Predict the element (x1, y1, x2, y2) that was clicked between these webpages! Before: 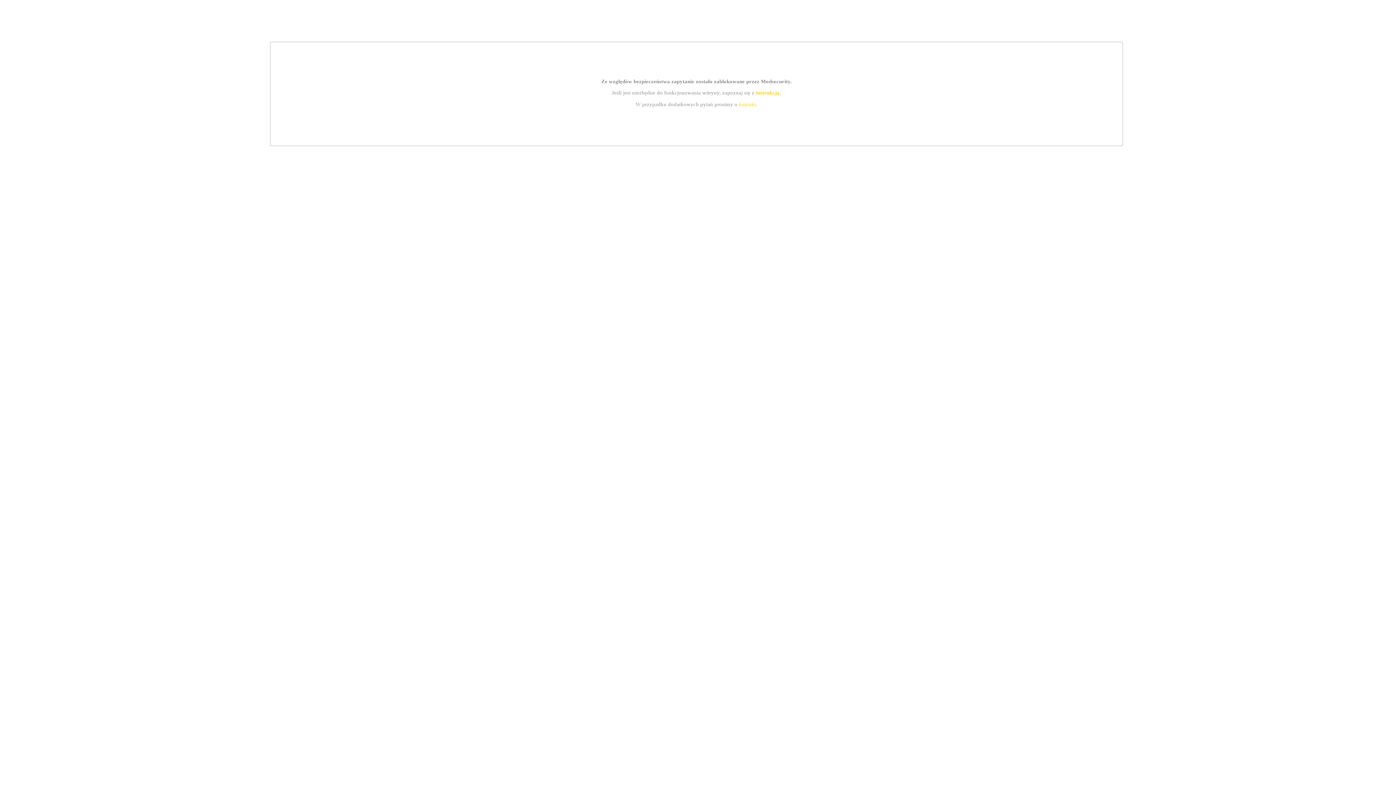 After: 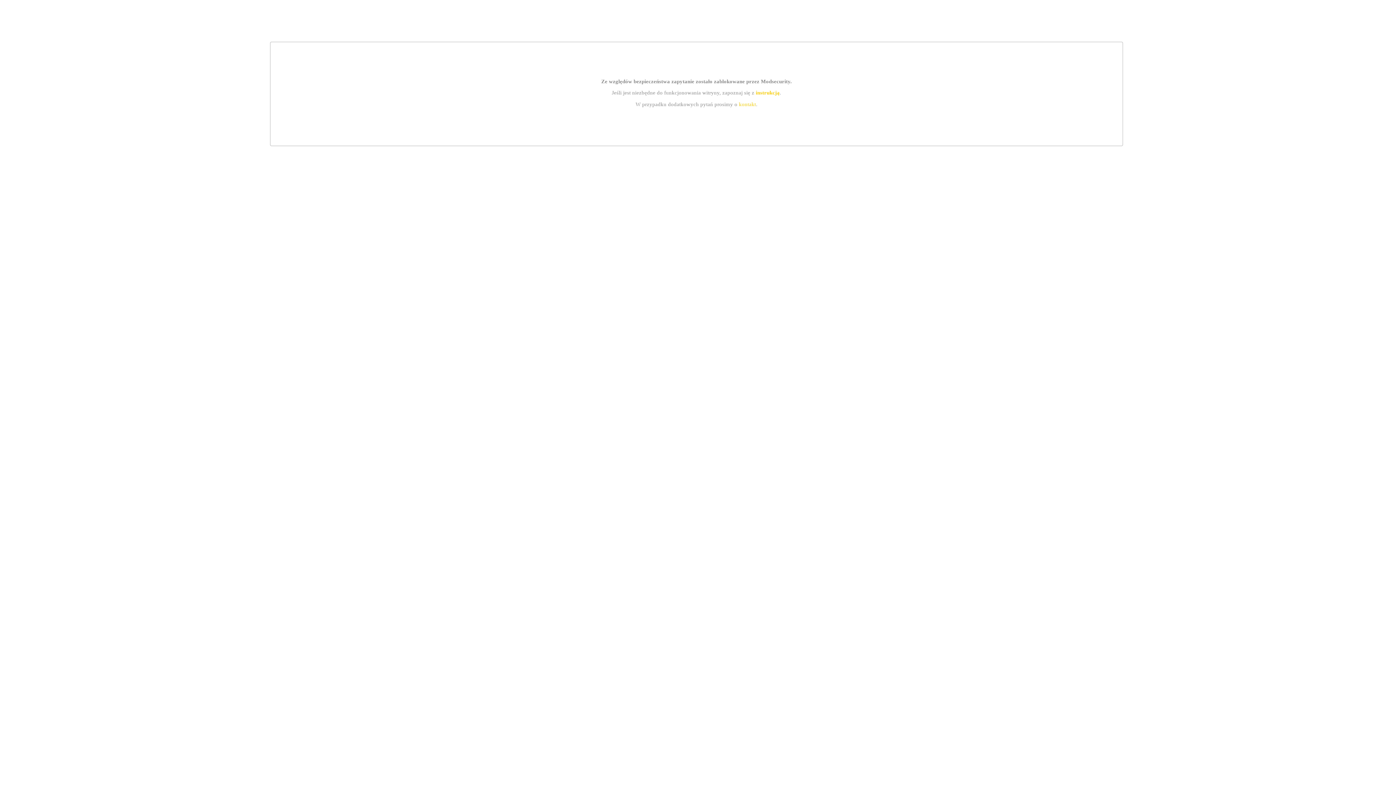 Action: bbox: (755, 89, 779, 95) label: instrukcją